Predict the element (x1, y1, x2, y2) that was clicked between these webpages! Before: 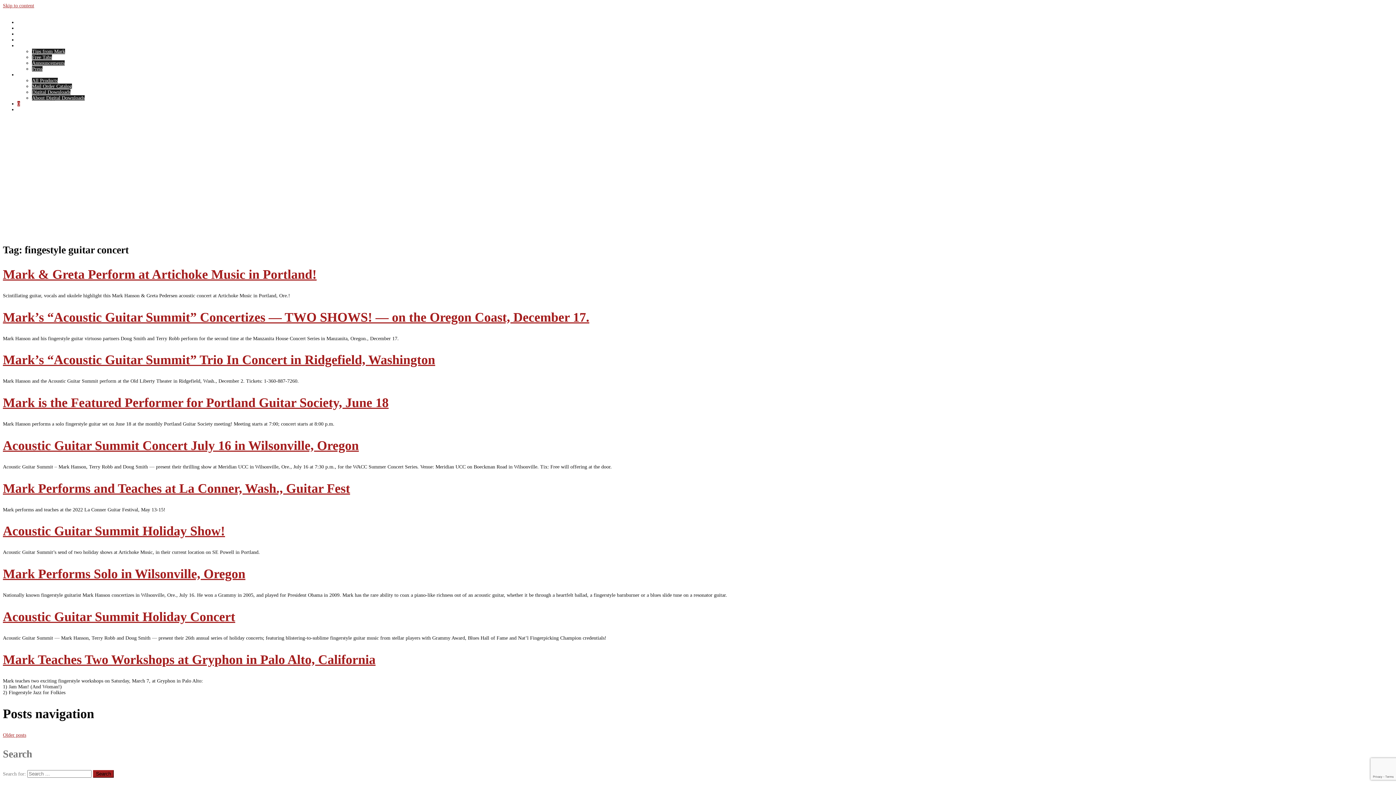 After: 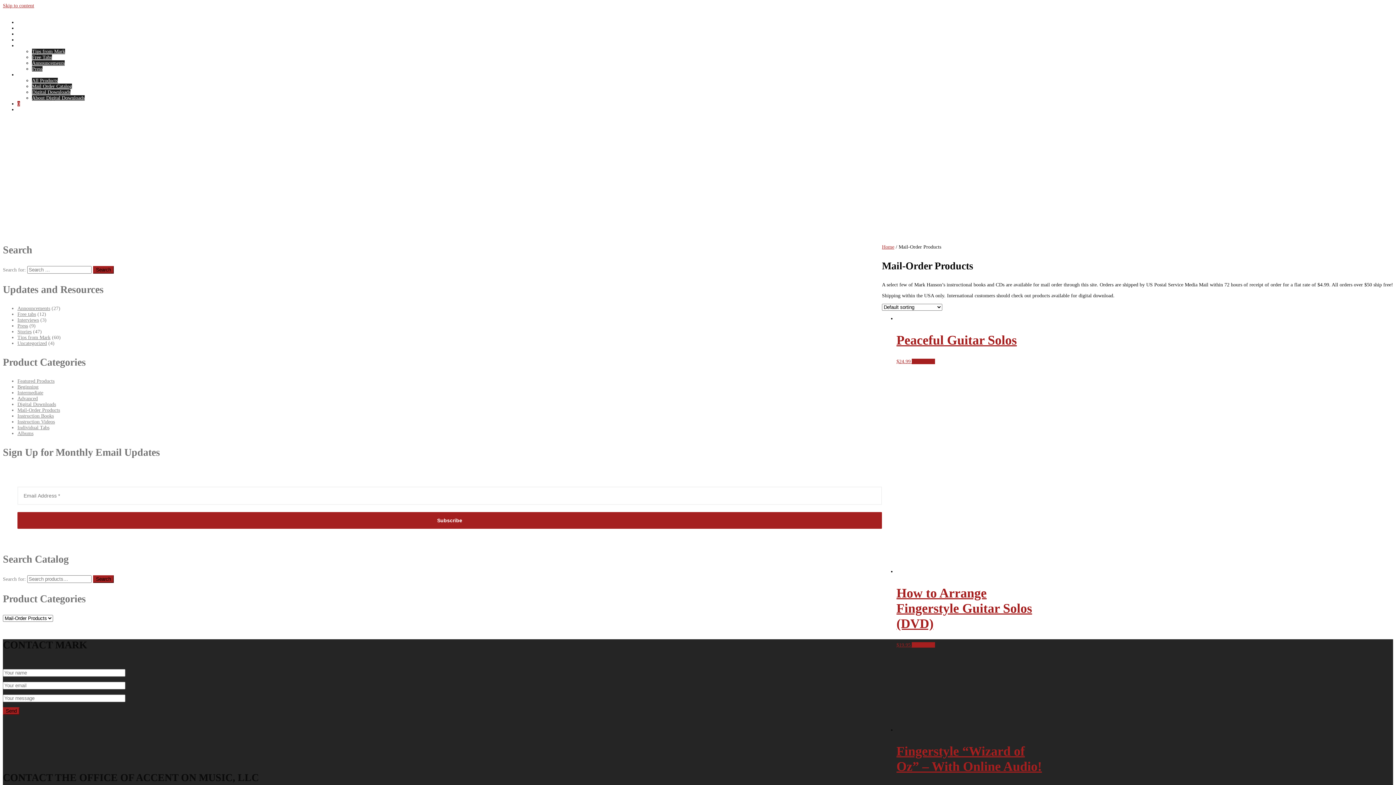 Action: bbox: (32, 83, 72, 89) label: Mail Order Catalog